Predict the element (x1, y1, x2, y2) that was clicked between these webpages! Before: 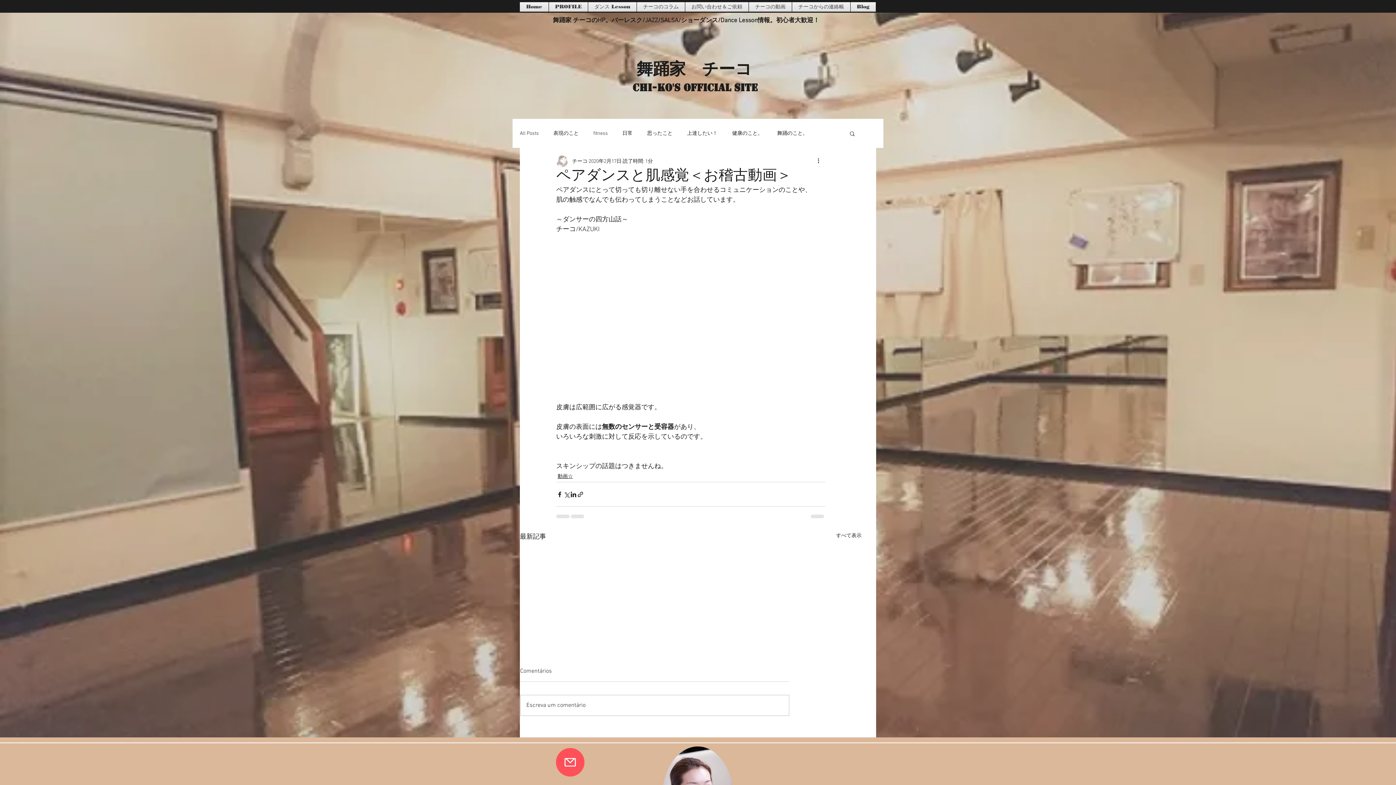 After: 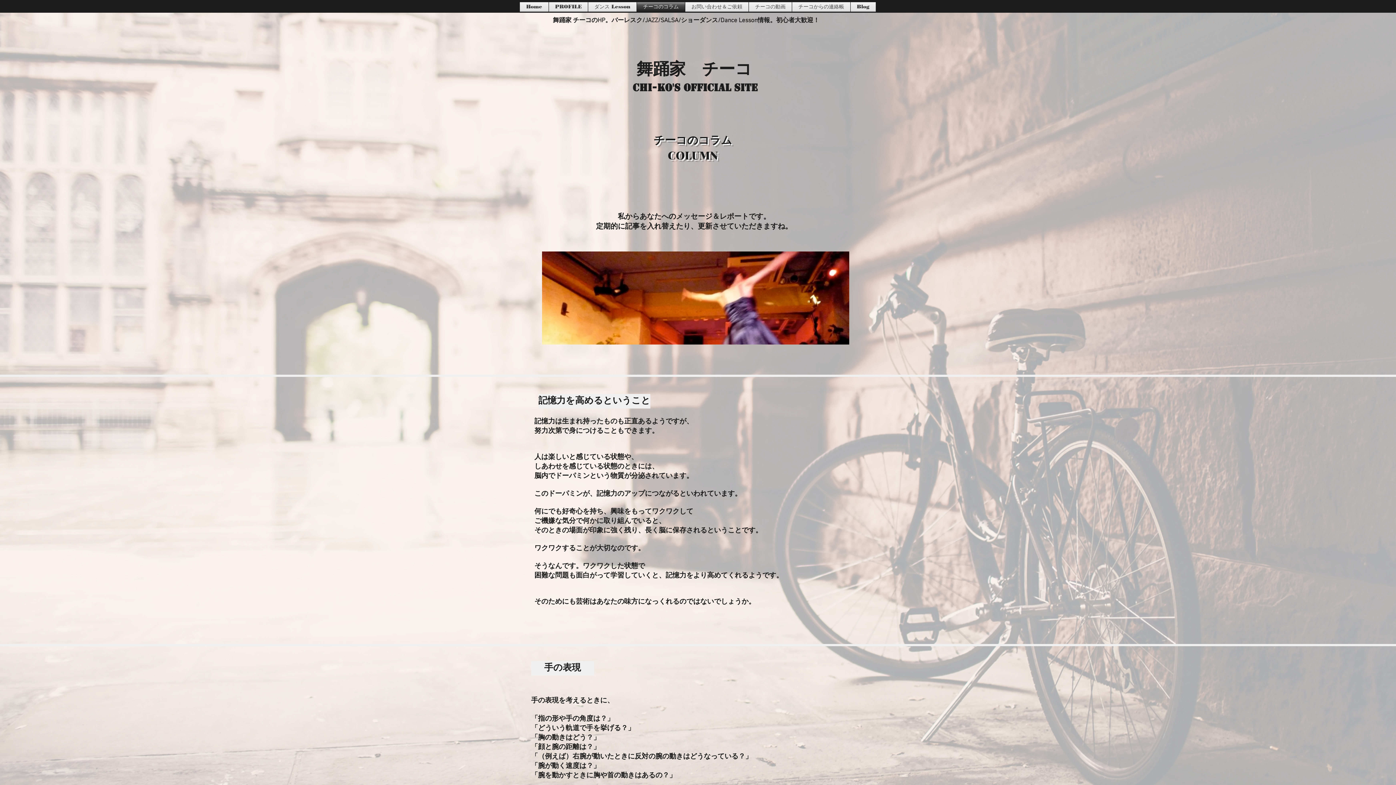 Action: label: チーコのコラム bbox: (637, 2, 685, 11)